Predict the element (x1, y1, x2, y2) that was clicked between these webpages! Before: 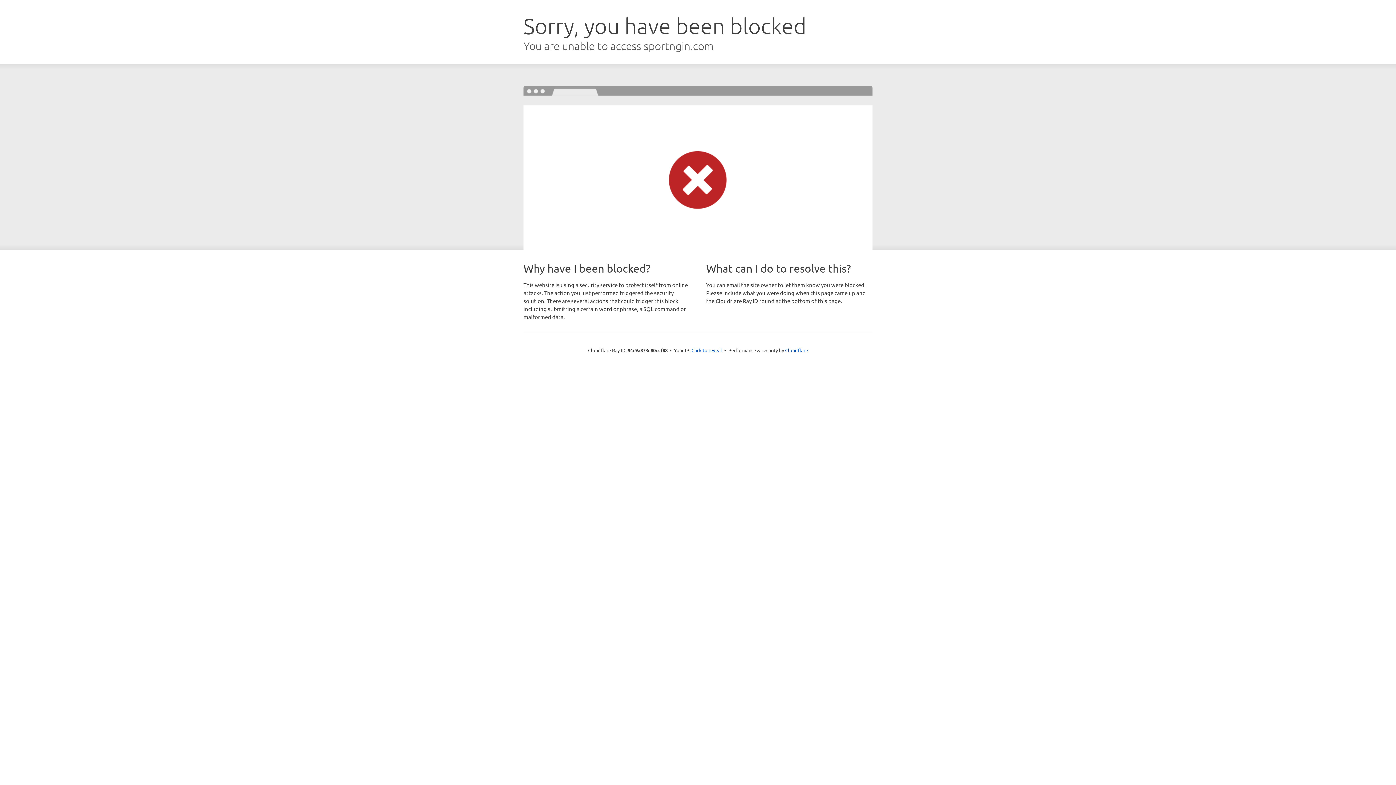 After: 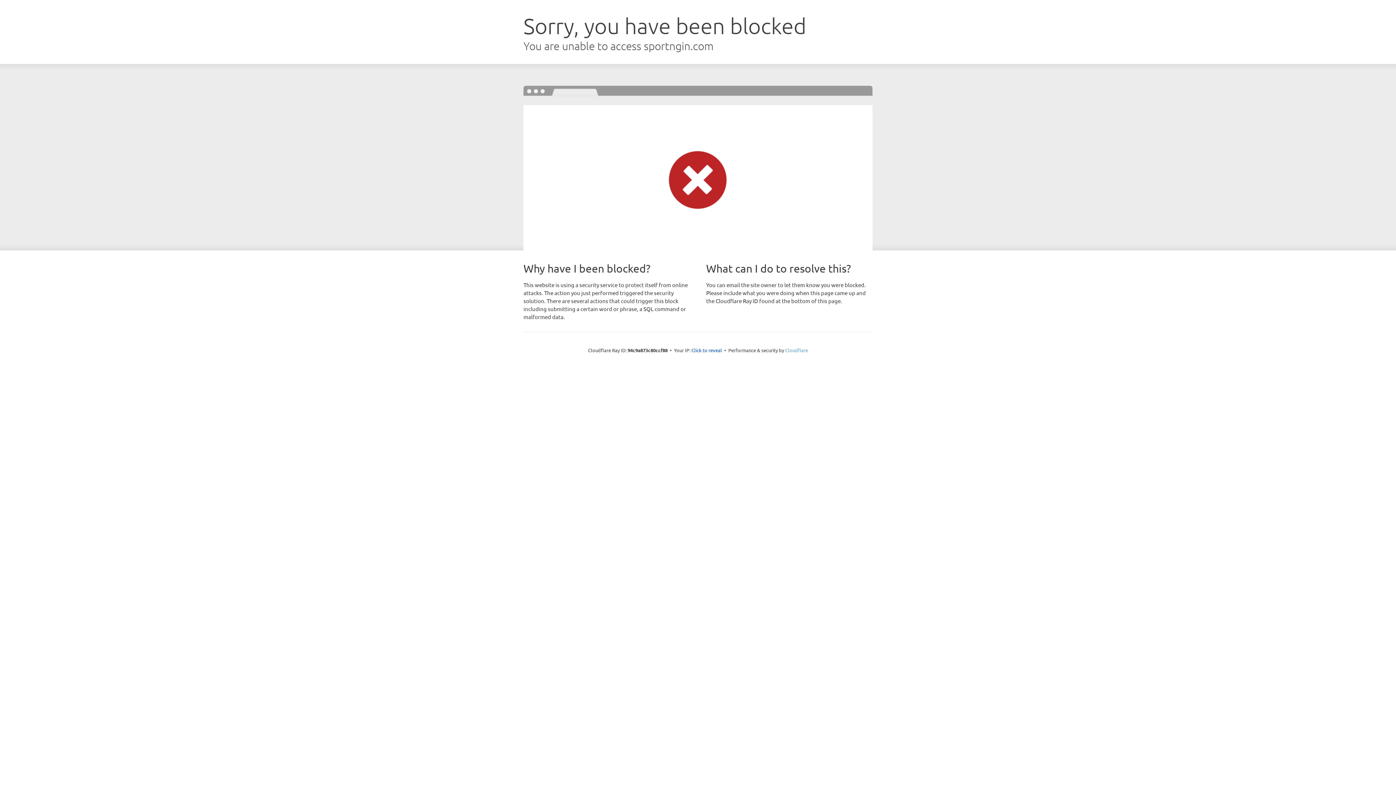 Action: bbox: (785, 347, 808, 353) label: Cloudflare